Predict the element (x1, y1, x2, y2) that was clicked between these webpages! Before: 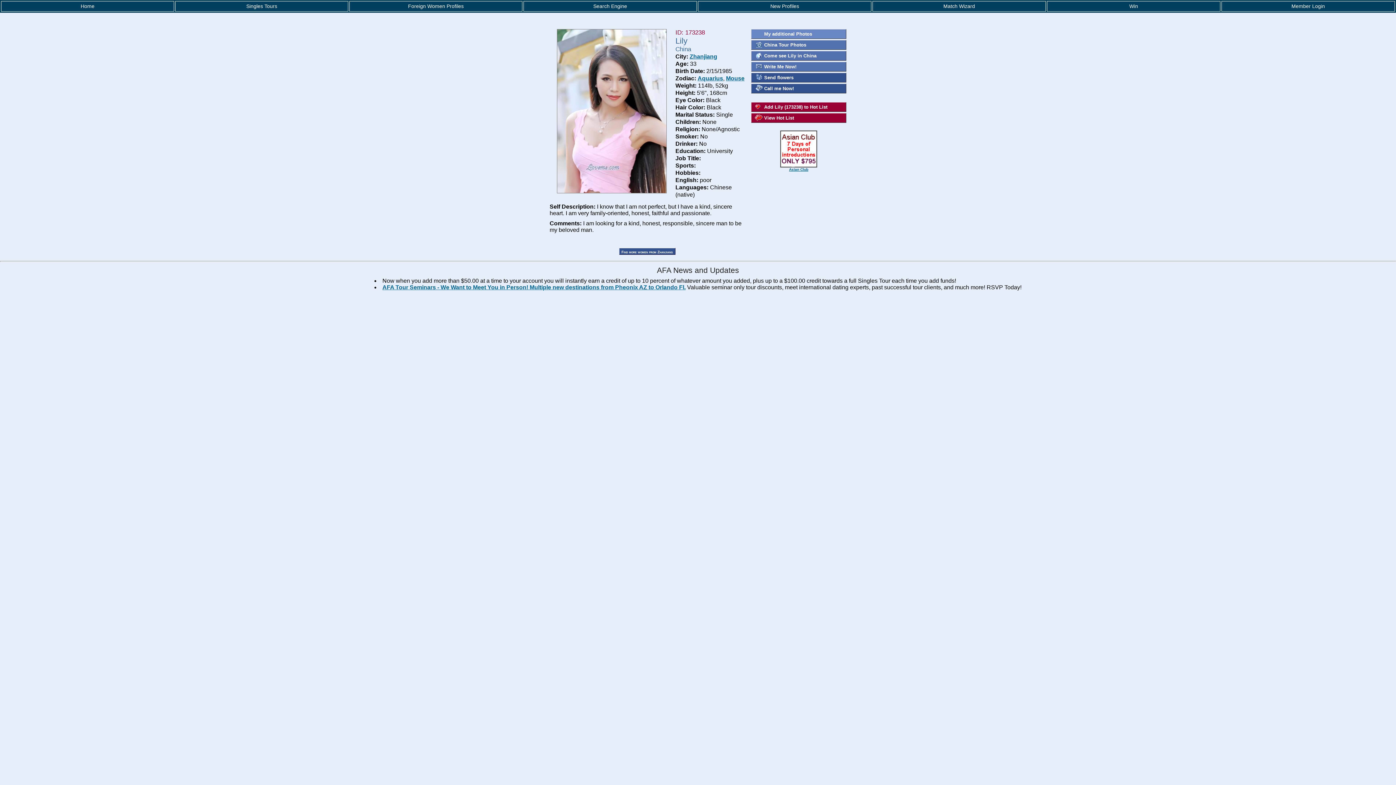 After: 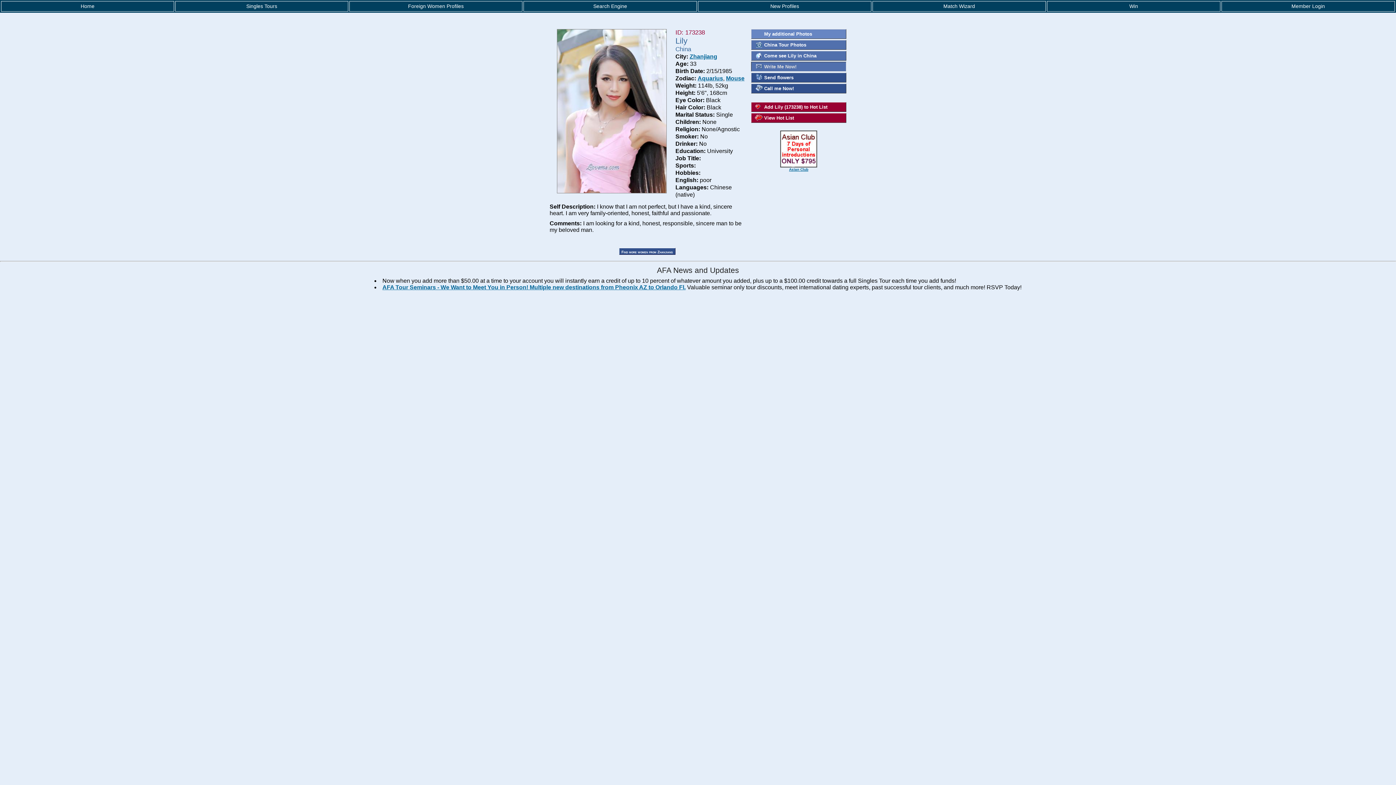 Action: bbox: (751, 61, 846, 71) label: Write Me Now!